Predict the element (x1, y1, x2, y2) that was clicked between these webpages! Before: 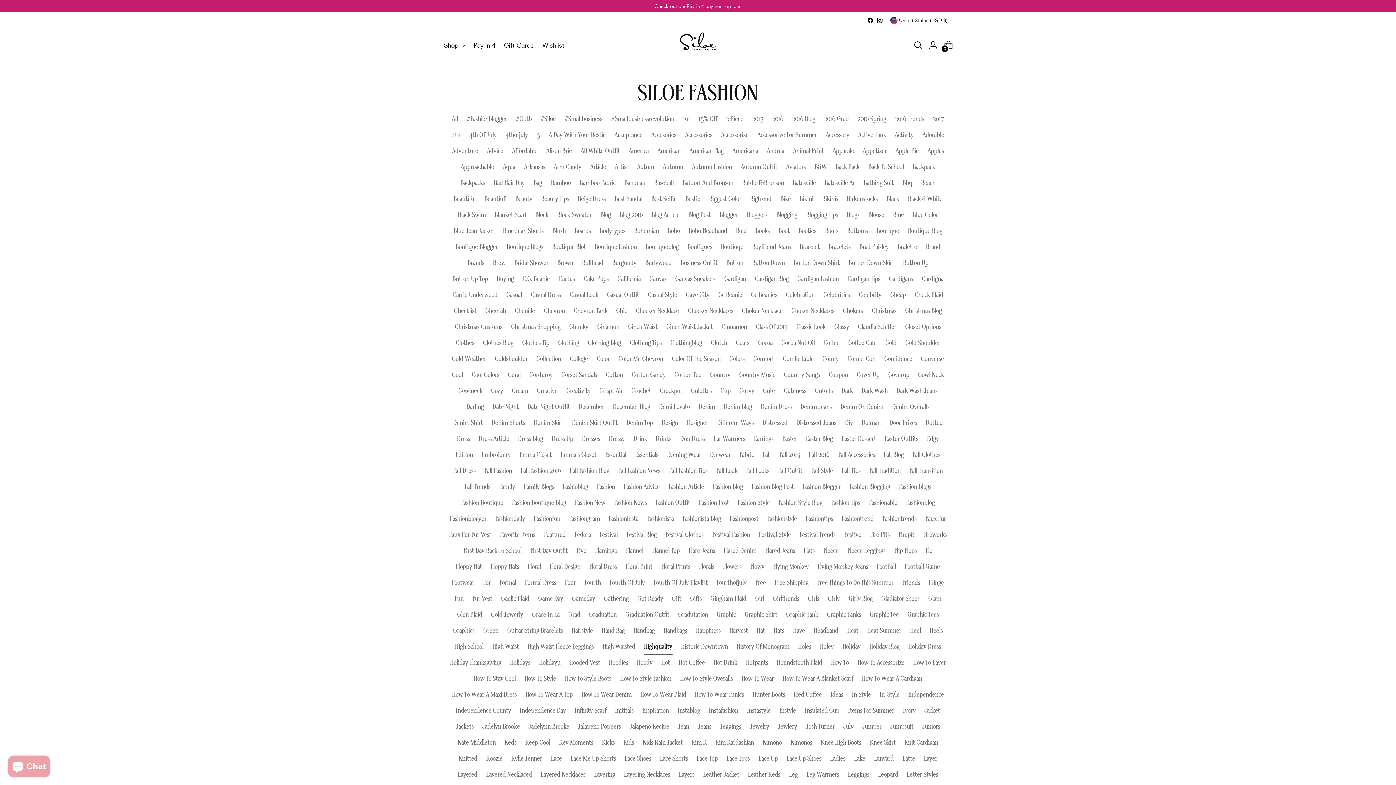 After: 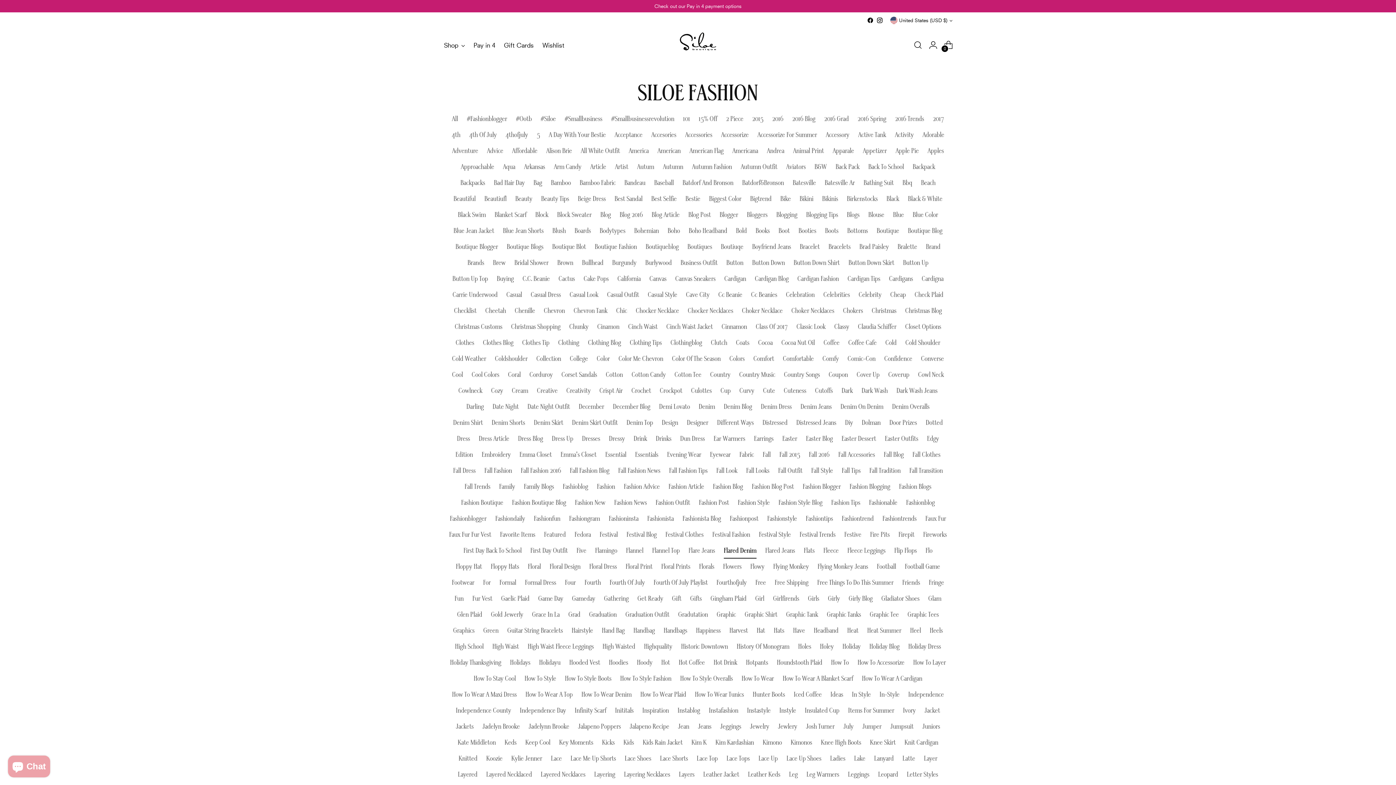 Action: bbox: (724, 543, 756, 558) label: Flared Denim